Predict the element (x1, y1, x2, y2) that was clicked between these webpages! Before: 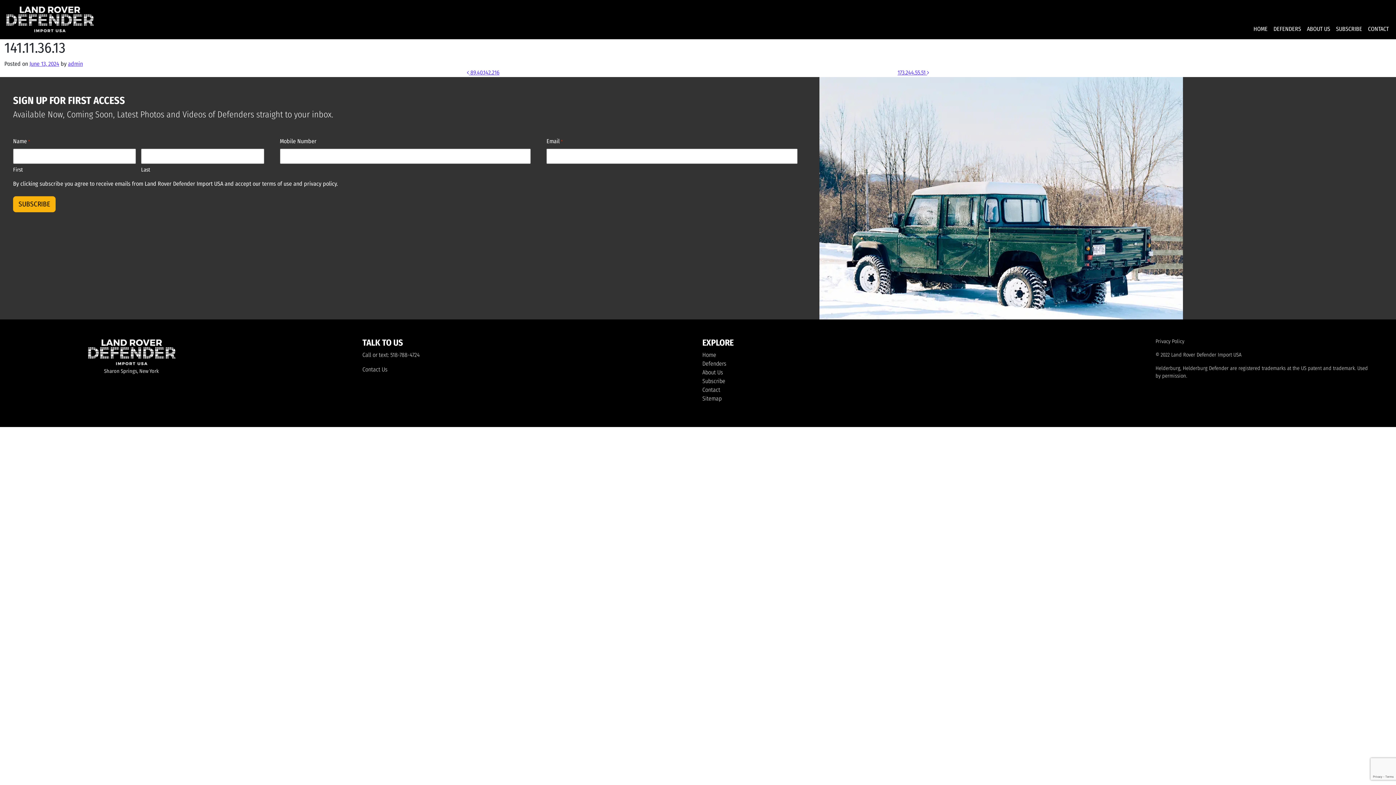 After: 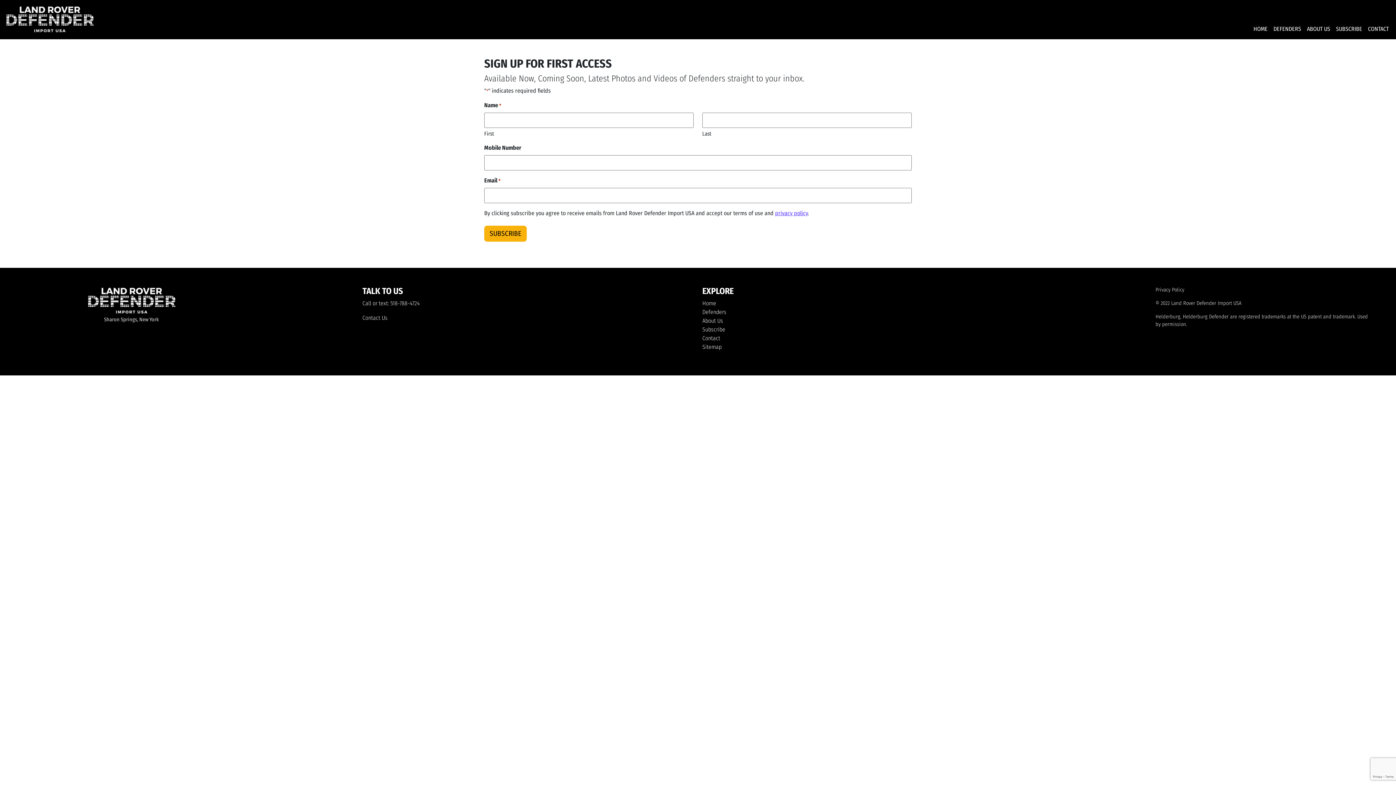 Action: label: SUBSCRIBE bbox: (1333, 21, 1365, 36)